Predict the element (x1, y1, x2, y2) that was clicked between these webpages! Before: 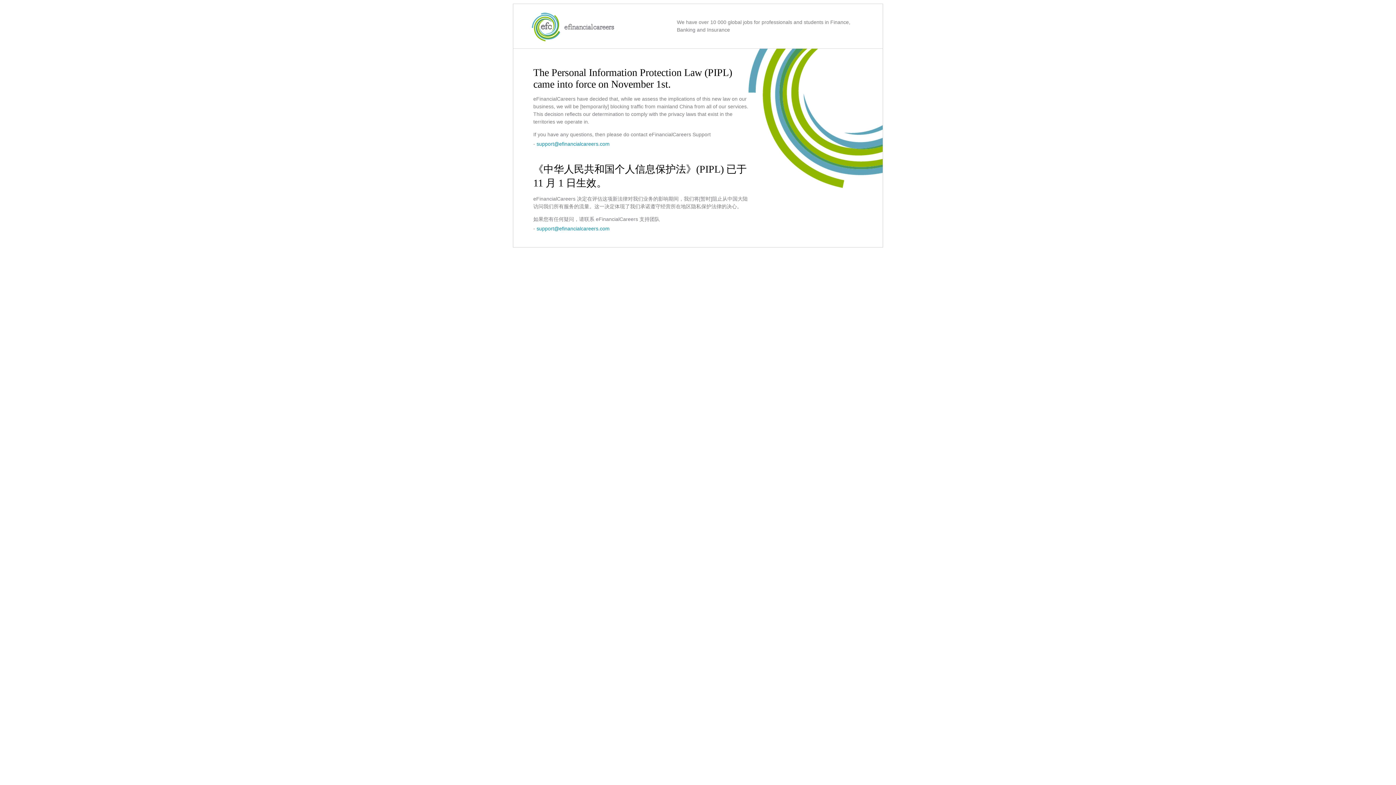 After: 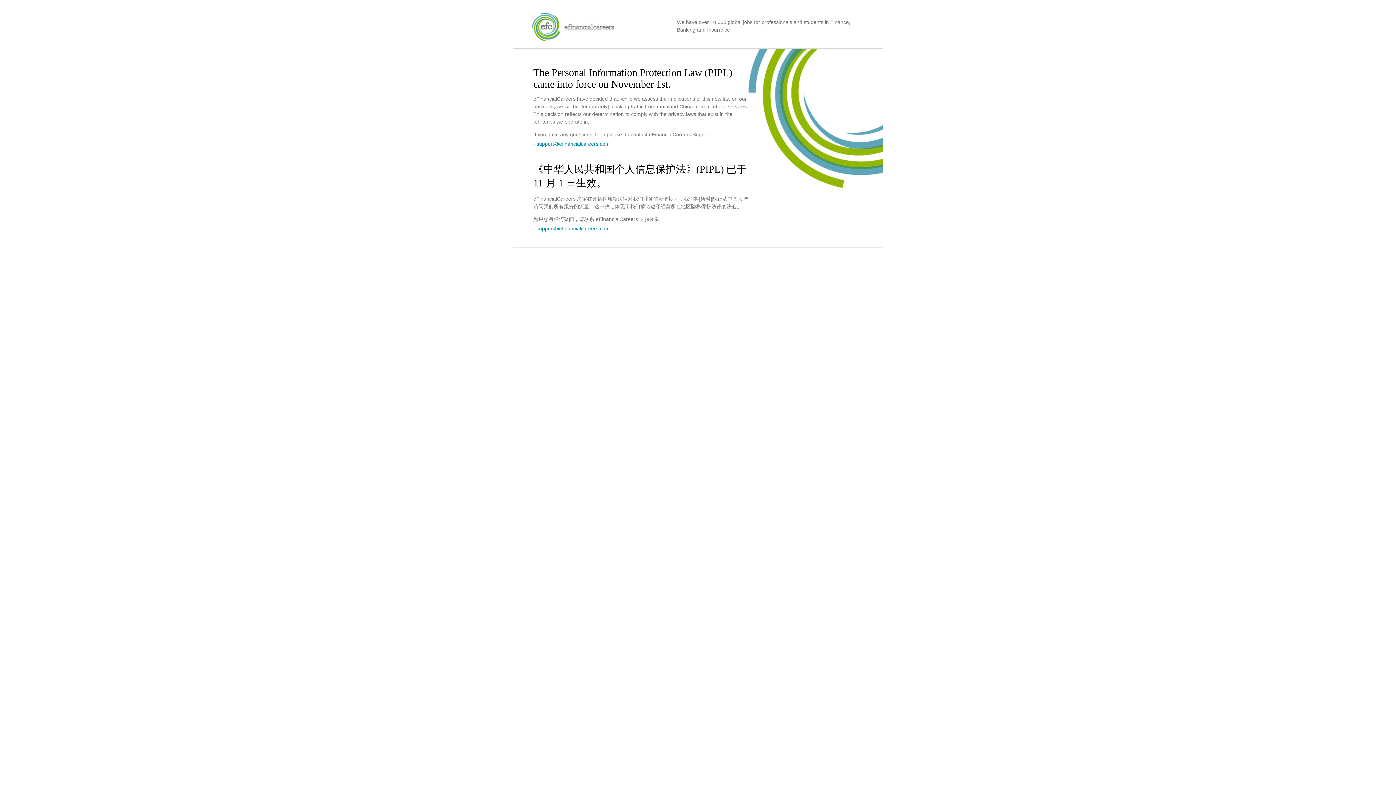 Action: label: support@efinancialcareers.com bbox: (536, 225, 609, 231)